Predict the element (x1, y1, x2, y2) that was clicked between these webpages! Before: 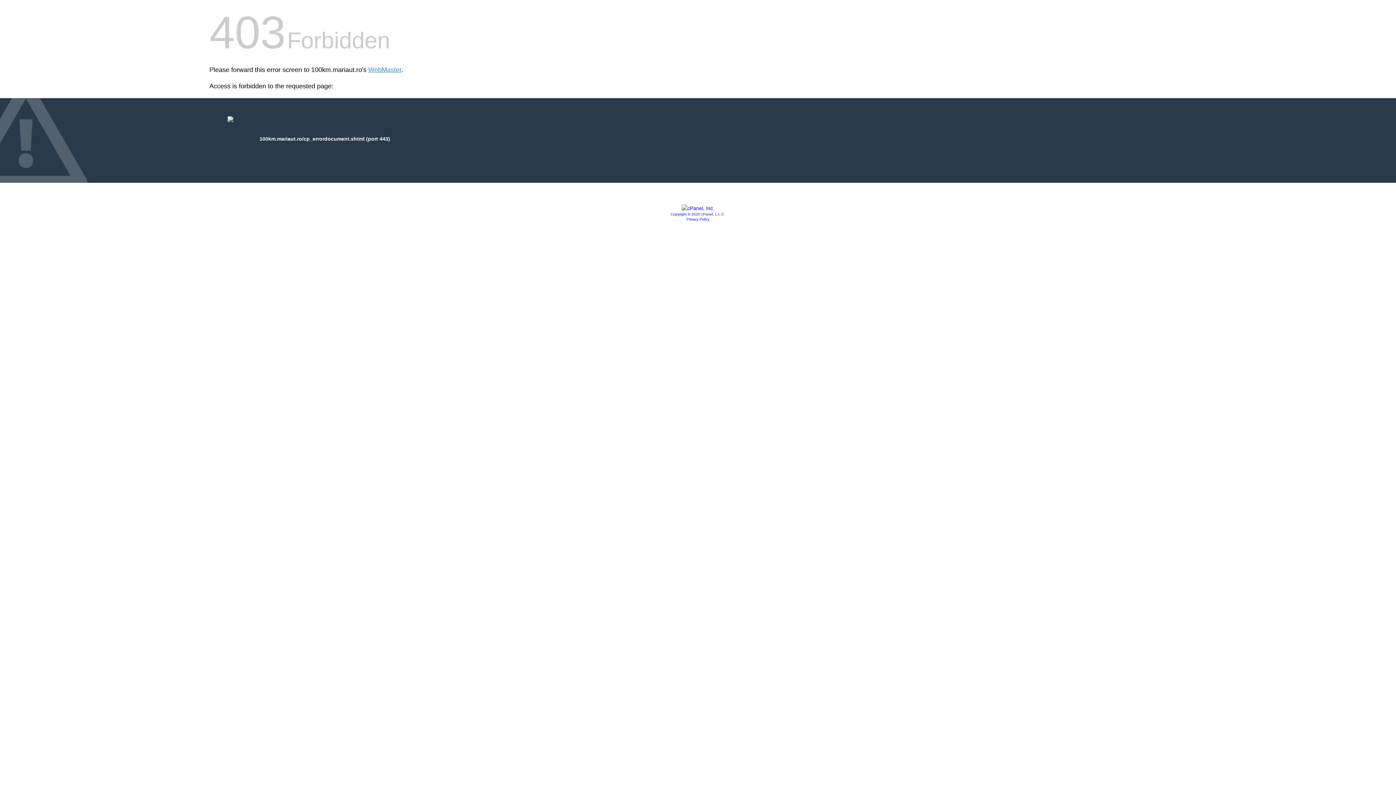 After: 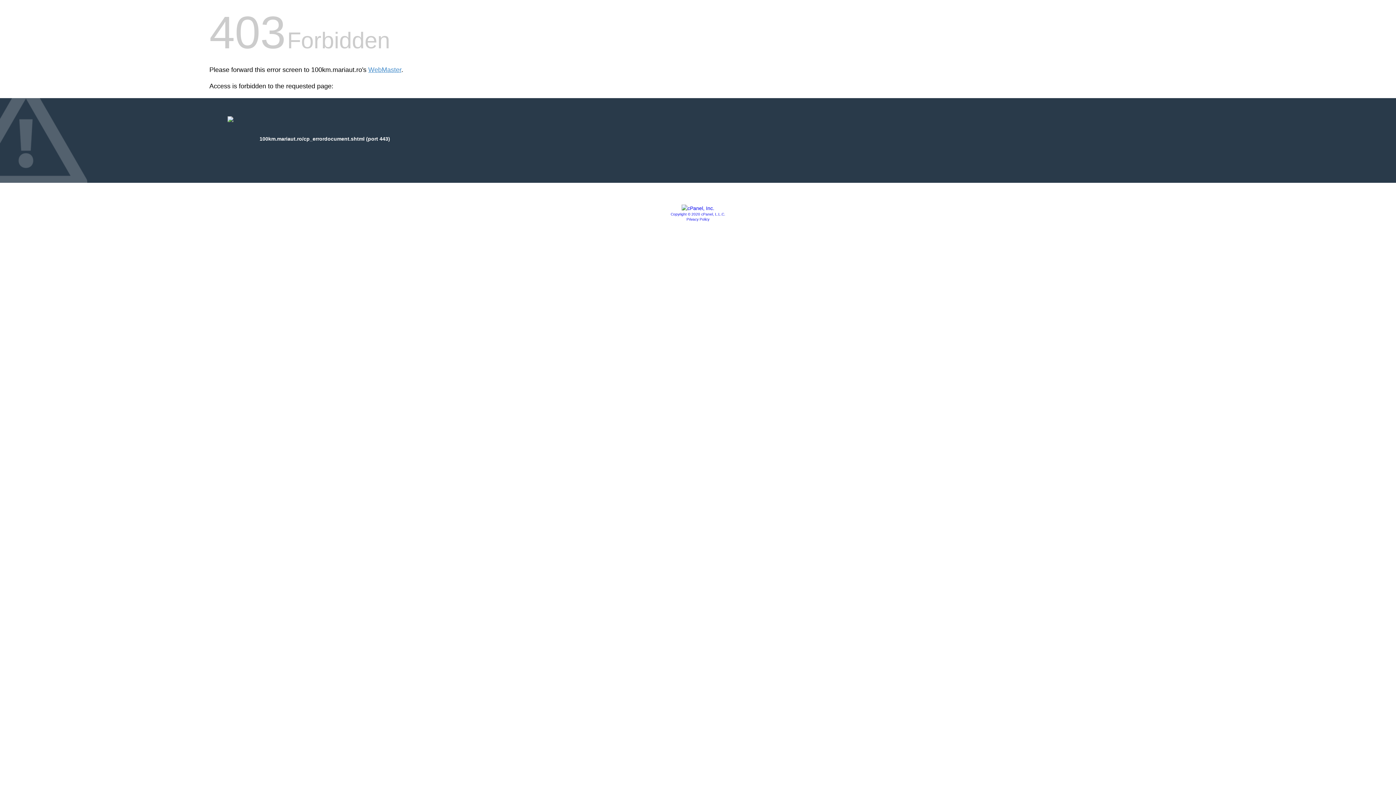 Action: bbox: (681, 205, 714, 211)